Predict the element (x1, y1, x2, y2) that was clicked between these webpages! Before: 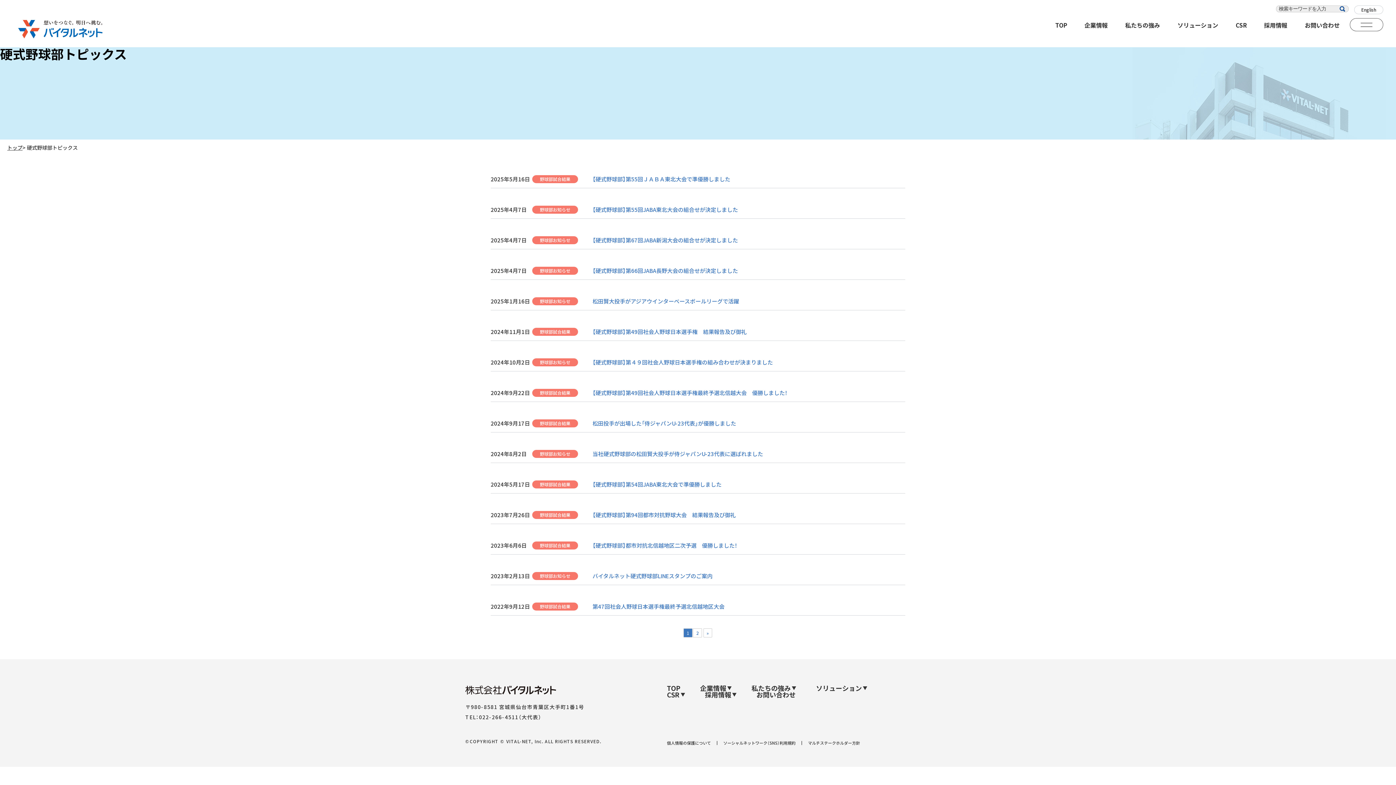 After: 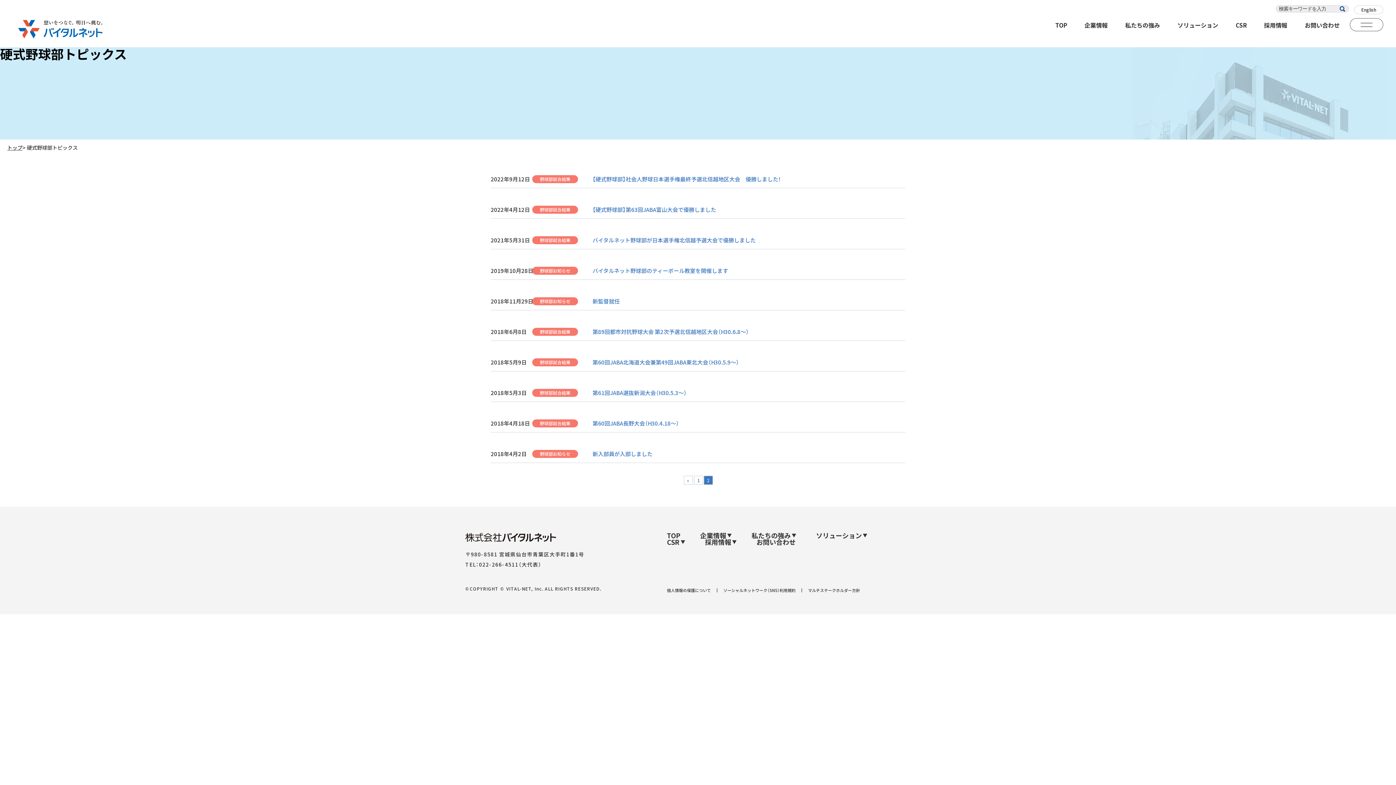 Action: label: 2 bbox: (693, 628, 702, 637)